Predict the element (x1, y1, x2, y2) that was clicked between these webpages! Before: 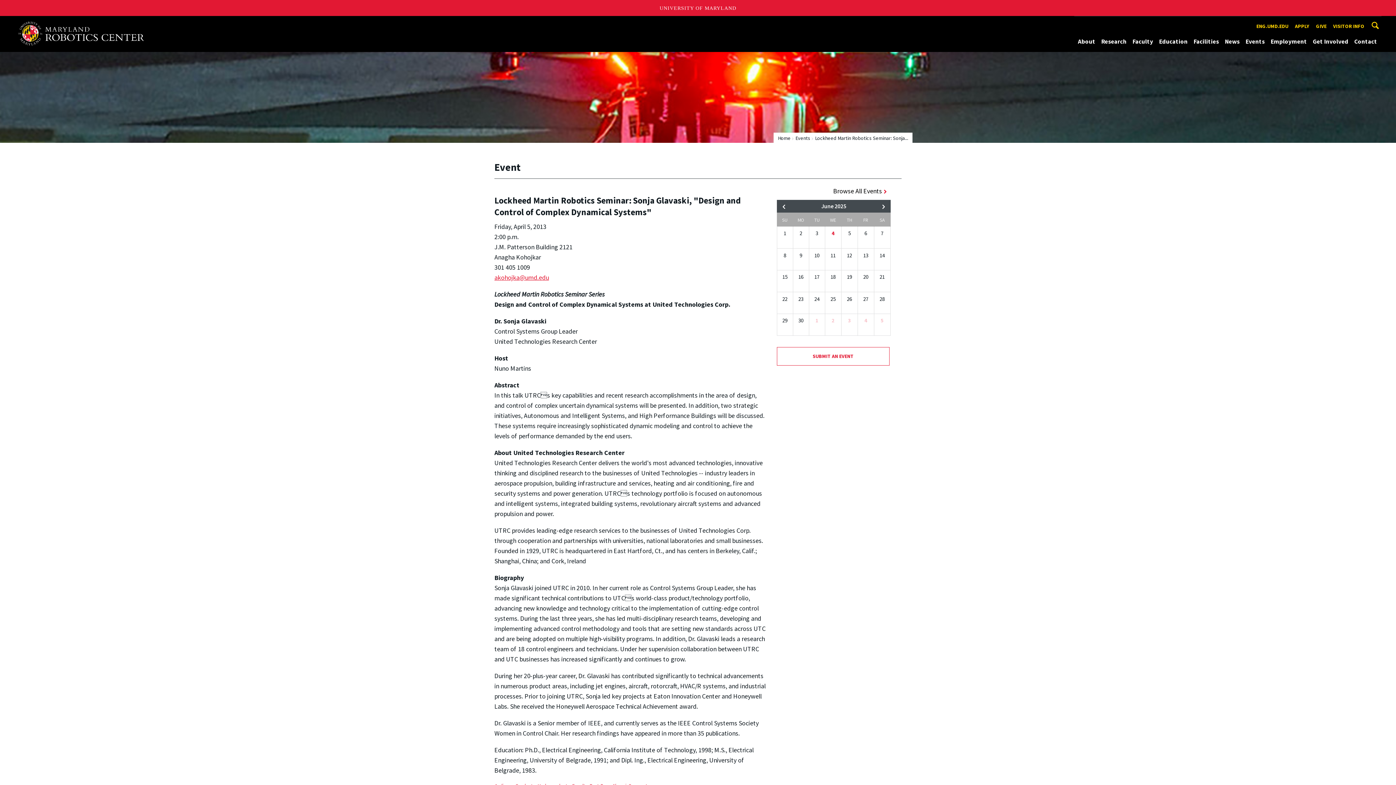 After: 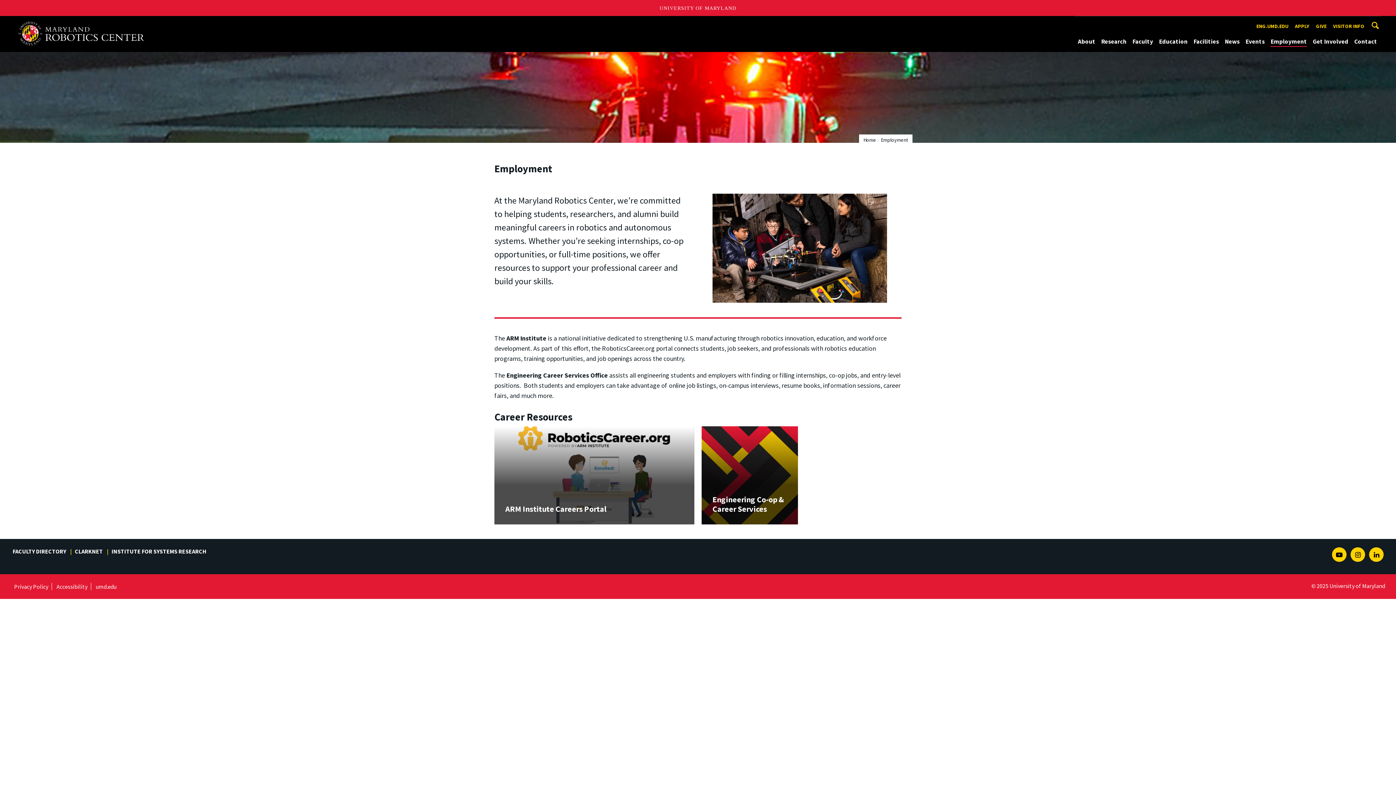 Action: label: Employment bbox: (1270, 36, 1307, 46)